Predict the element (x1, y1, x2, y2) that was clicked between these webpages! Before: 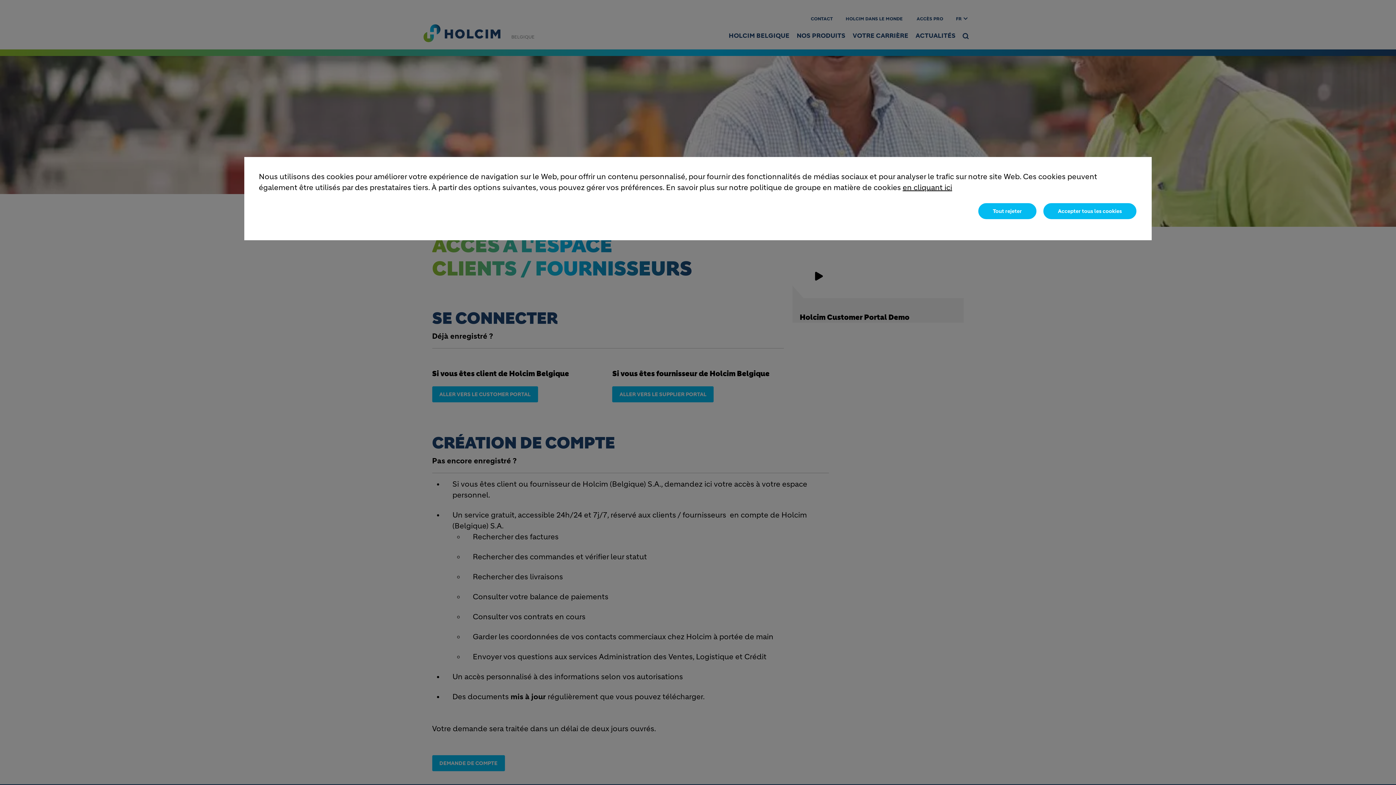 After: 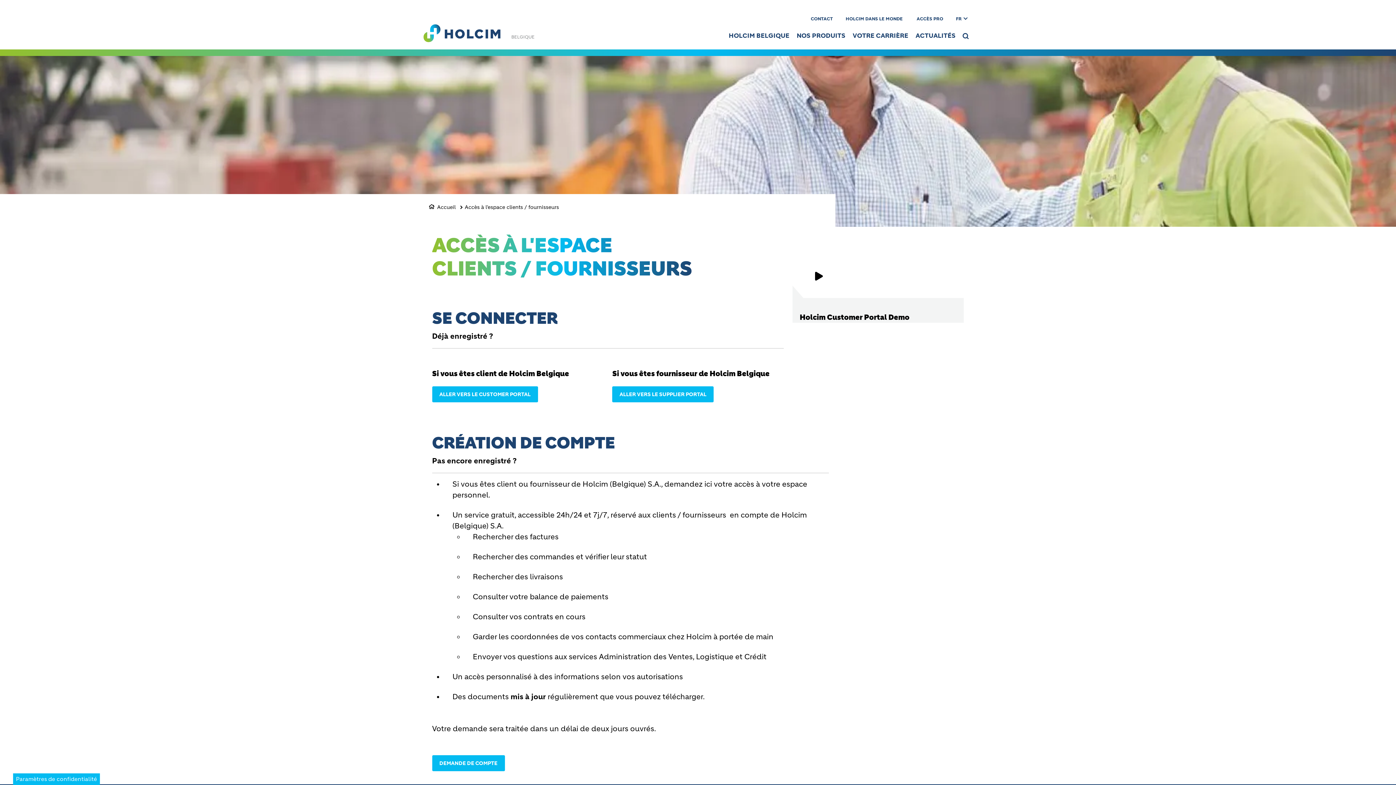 Action: bbox: (1042, 202, 1137, 220) label: Accepter tous les cookies